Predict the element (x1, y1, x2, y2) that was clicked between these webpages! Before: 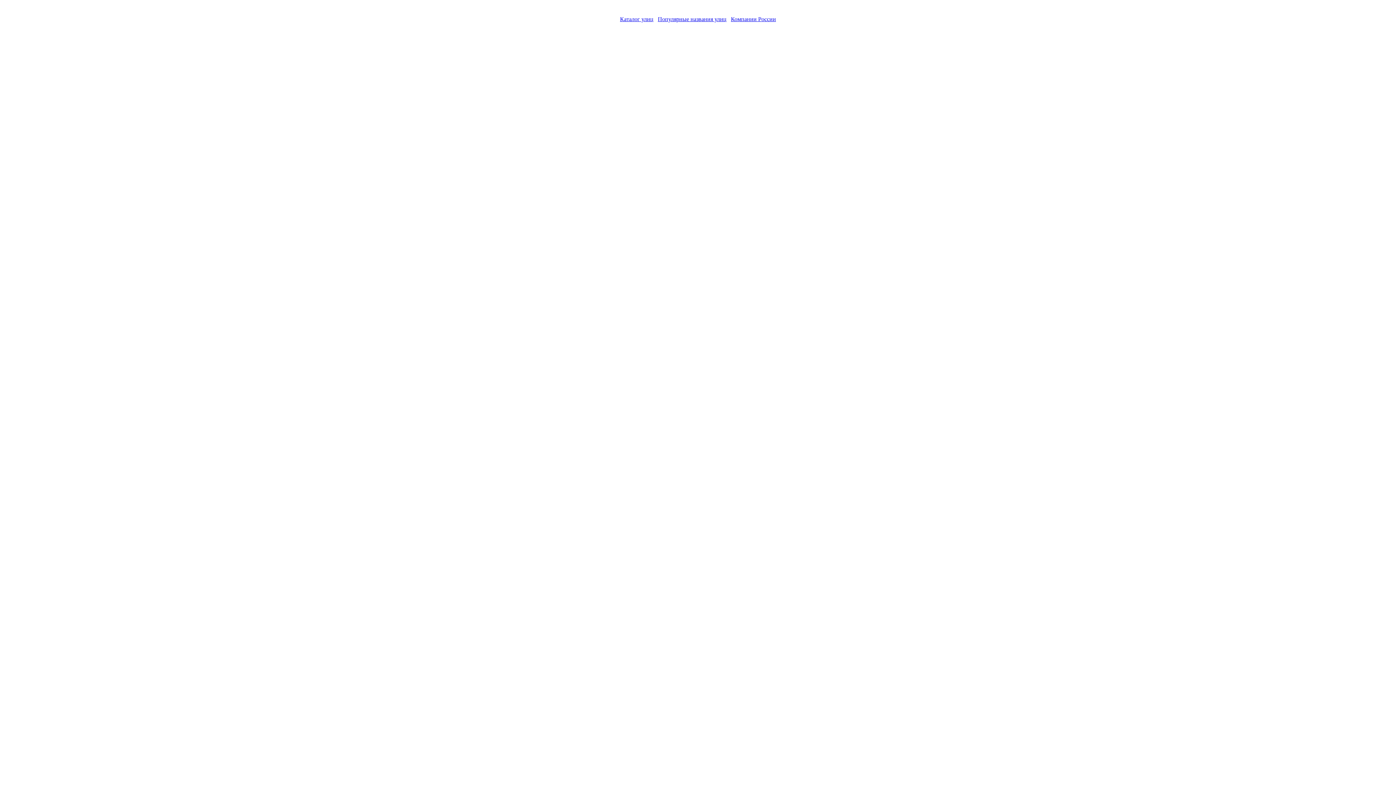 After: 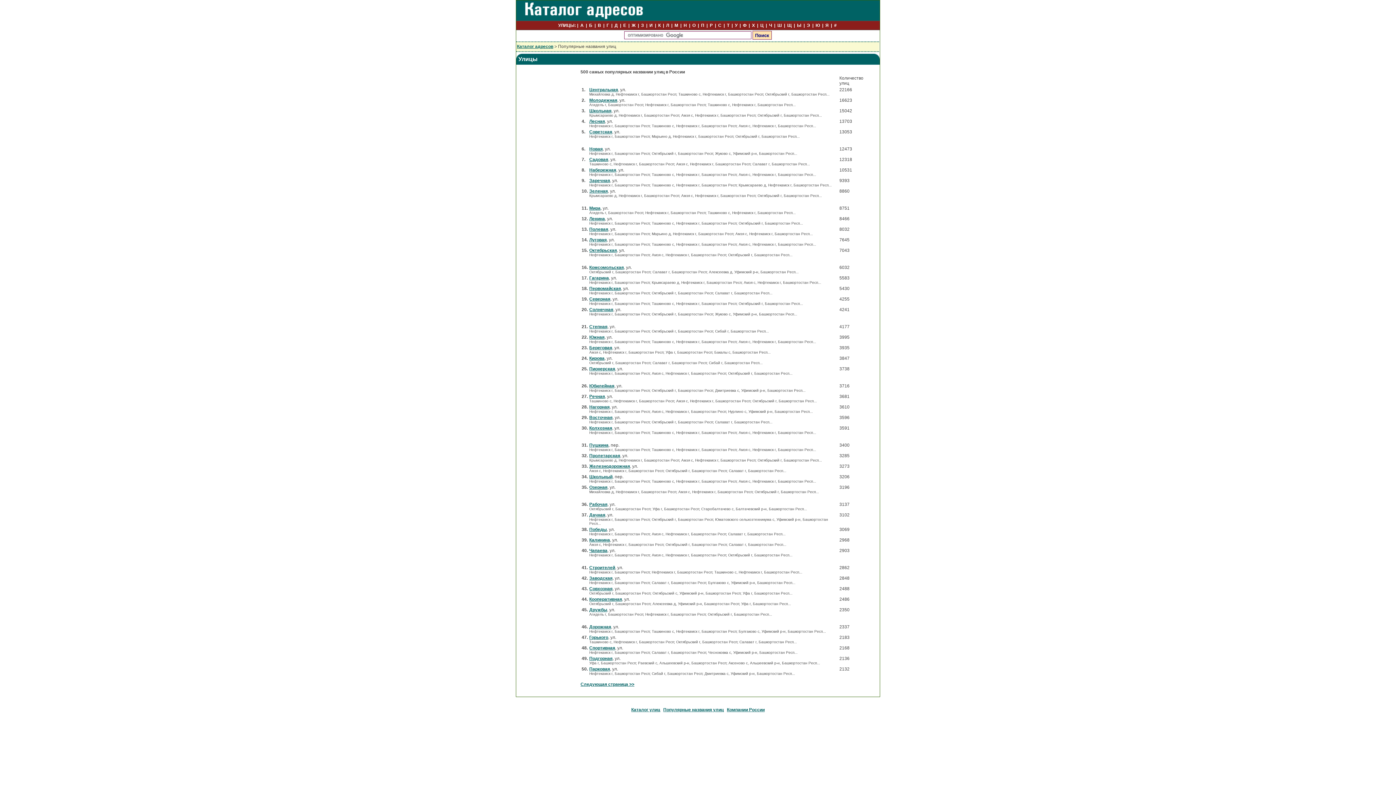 Action: bbox: (658, 16, 726, 22) label: Популярные названия улиц